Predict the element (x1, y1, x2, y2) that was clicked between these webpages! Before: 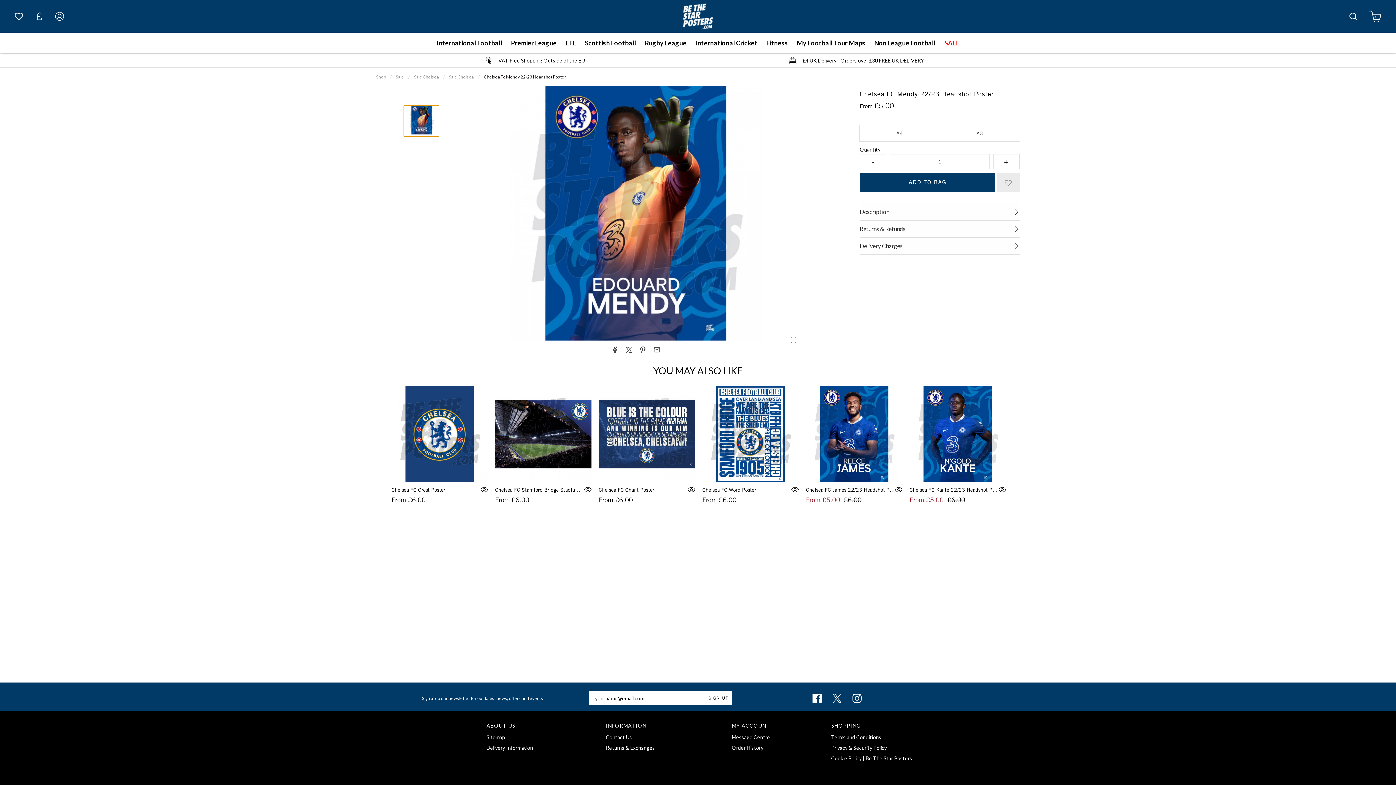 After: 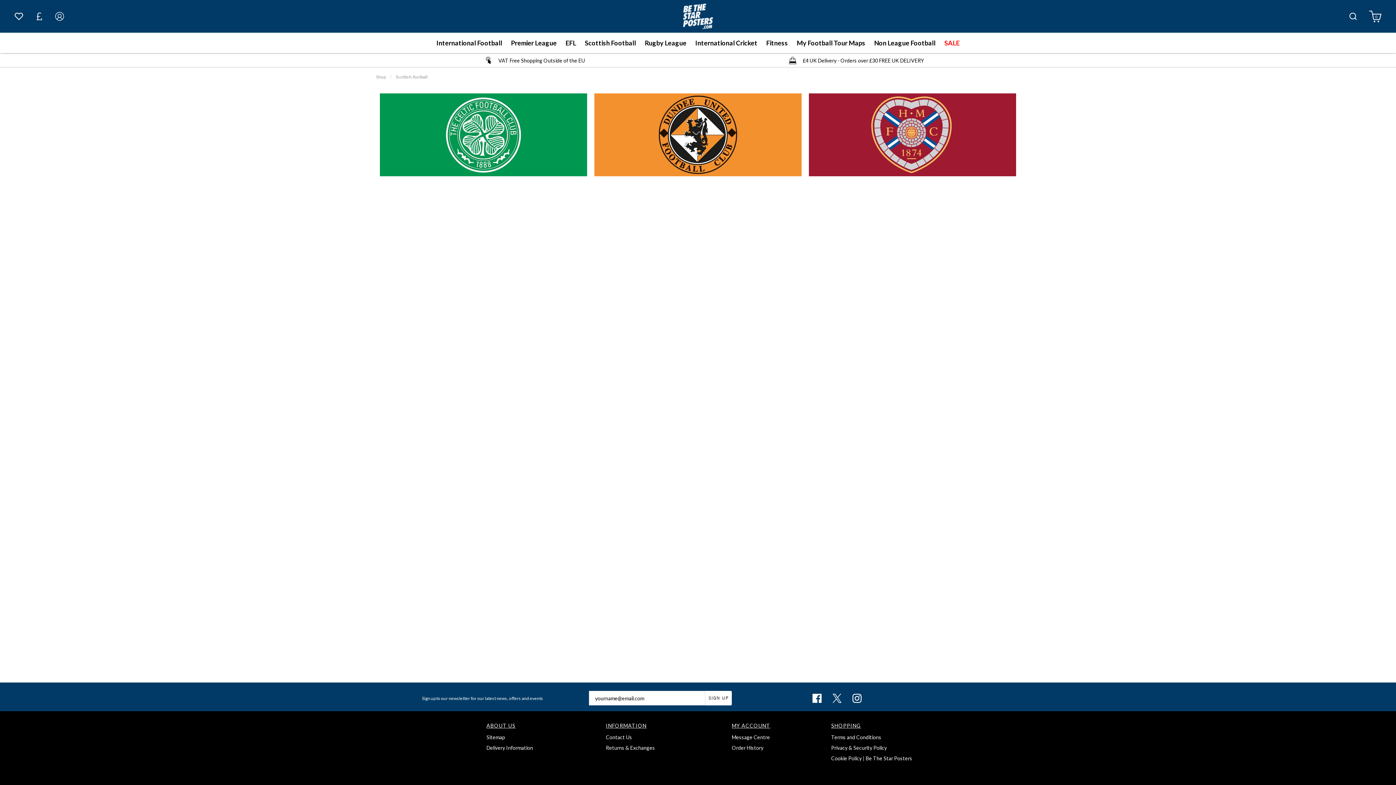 Action: label: Scottish Football bbox: (580, 32, 640, 53)